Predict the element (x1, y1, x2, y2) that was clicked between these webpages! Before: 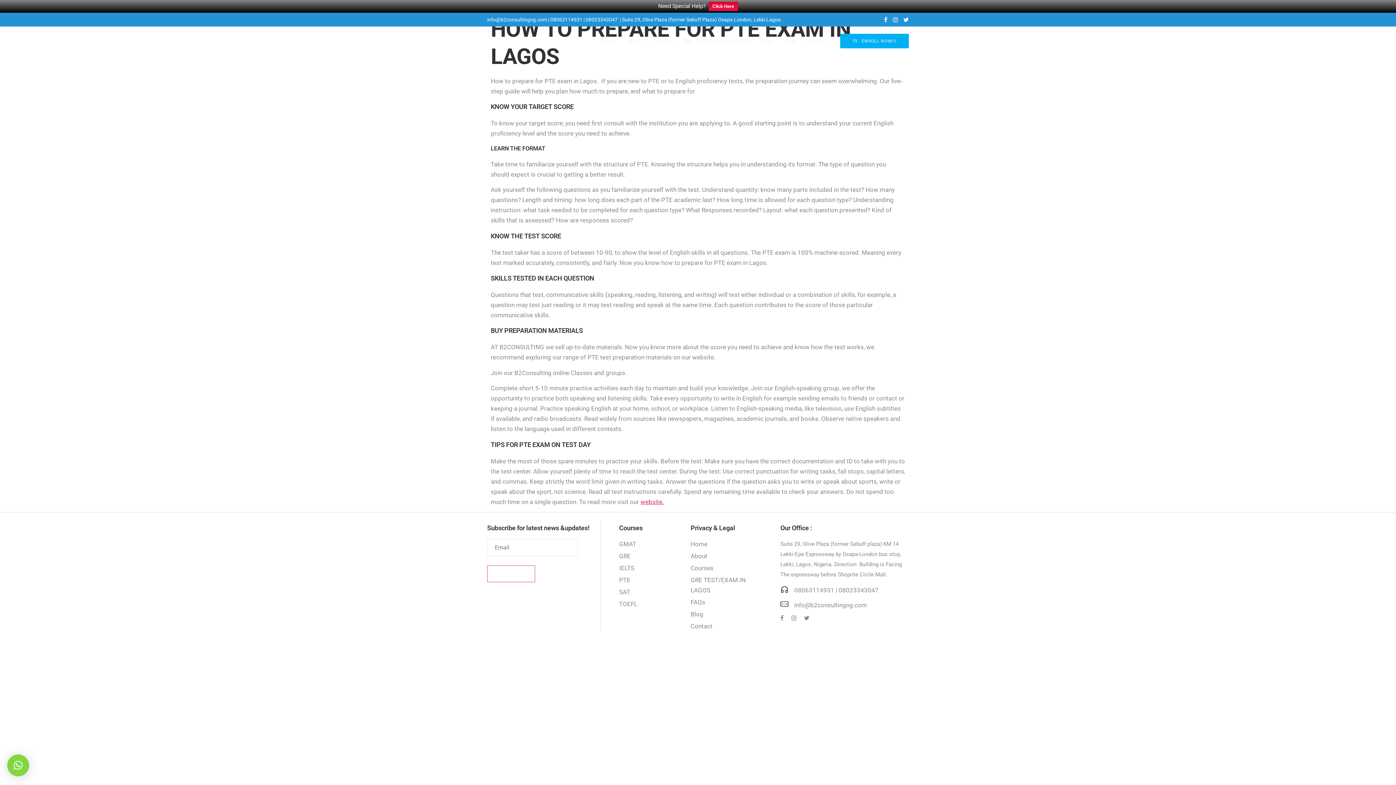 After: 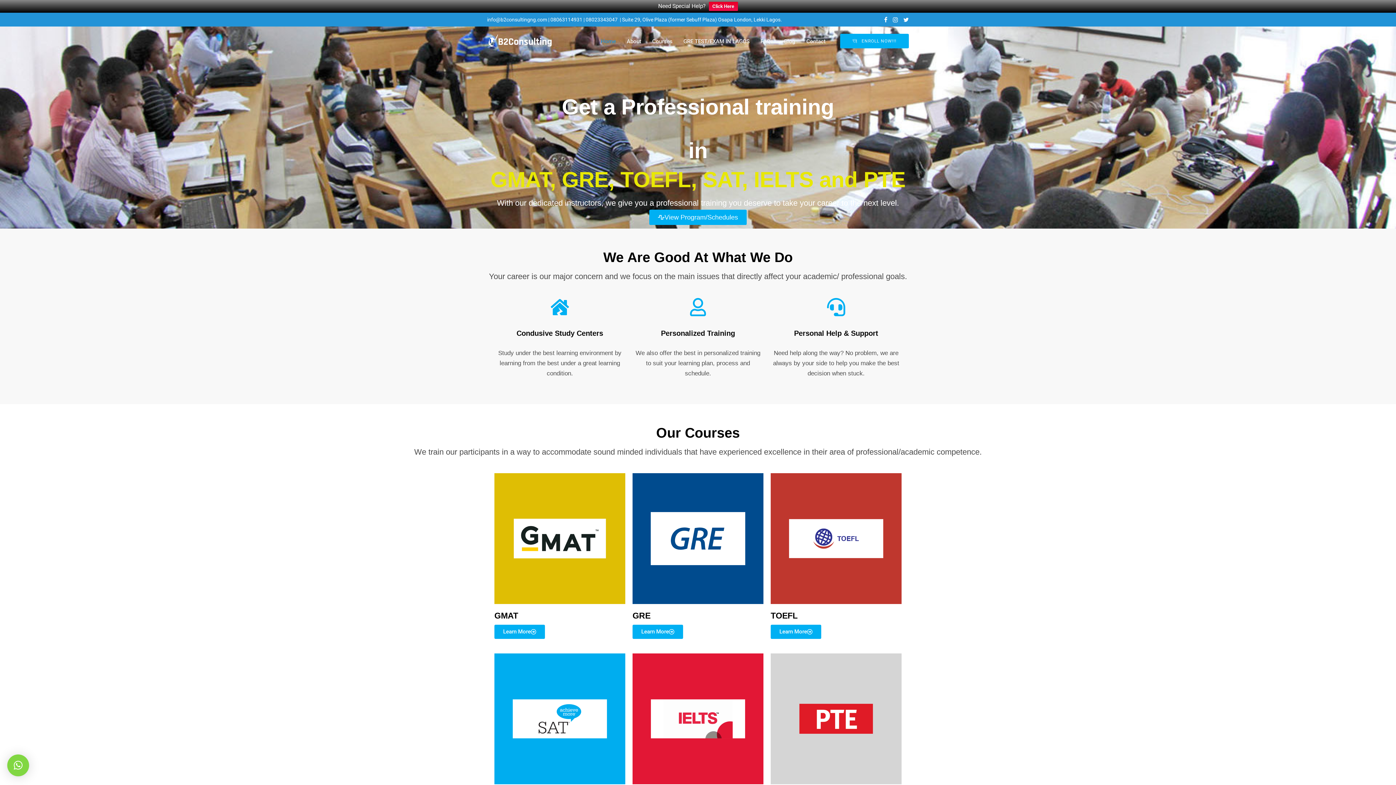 Action: bbox: (487, 33, 552, 48)